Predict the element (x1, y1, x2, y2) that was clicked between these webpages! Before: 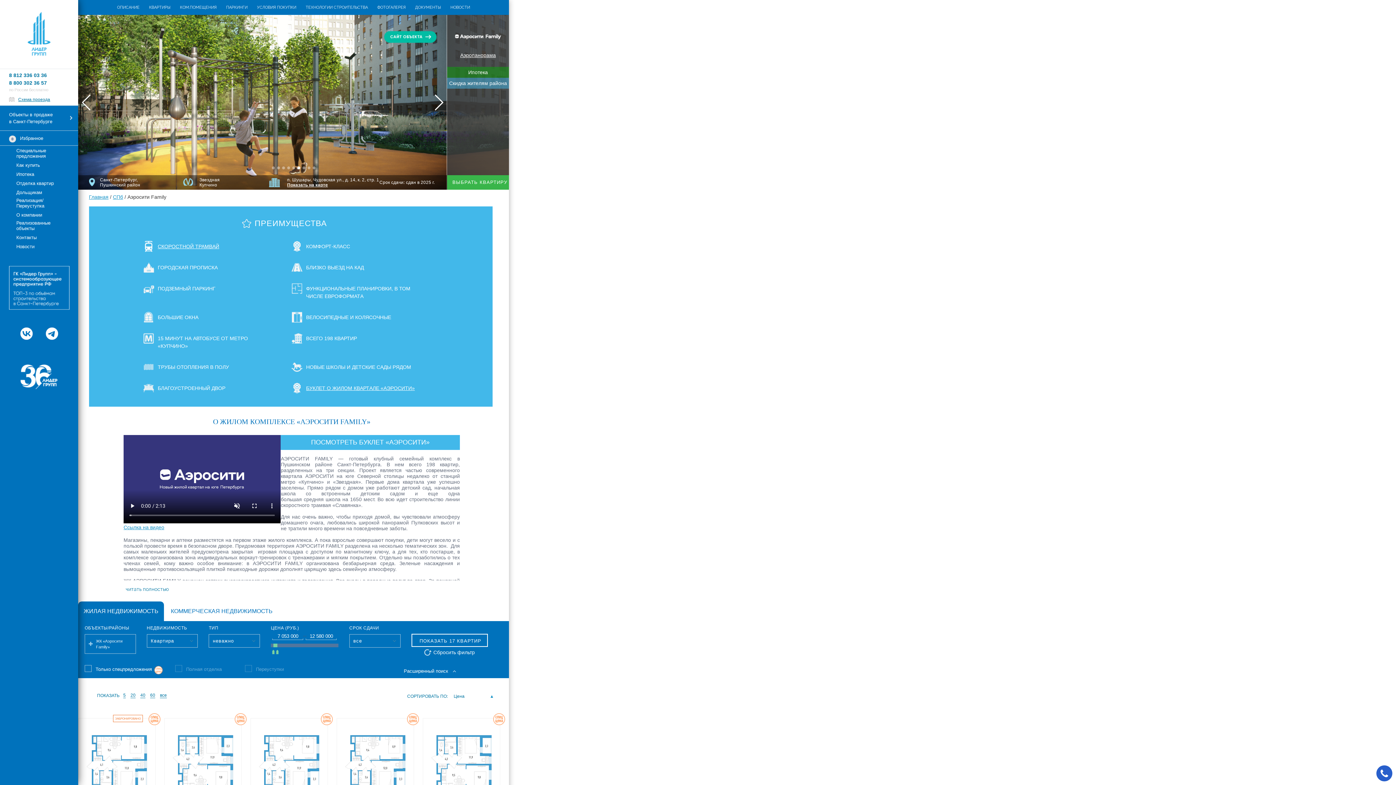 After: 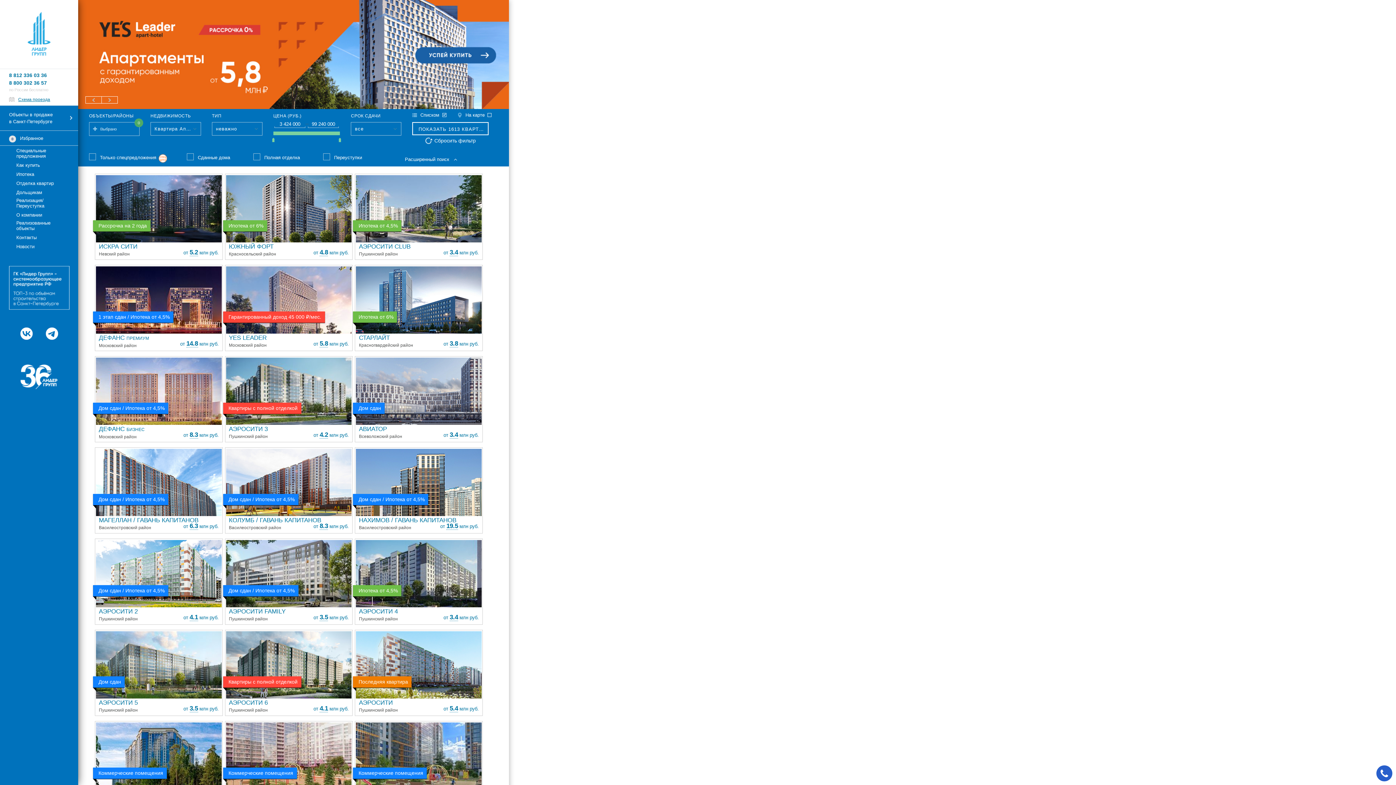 Action: bbox: (88, 194, 108, 200) label: Главная